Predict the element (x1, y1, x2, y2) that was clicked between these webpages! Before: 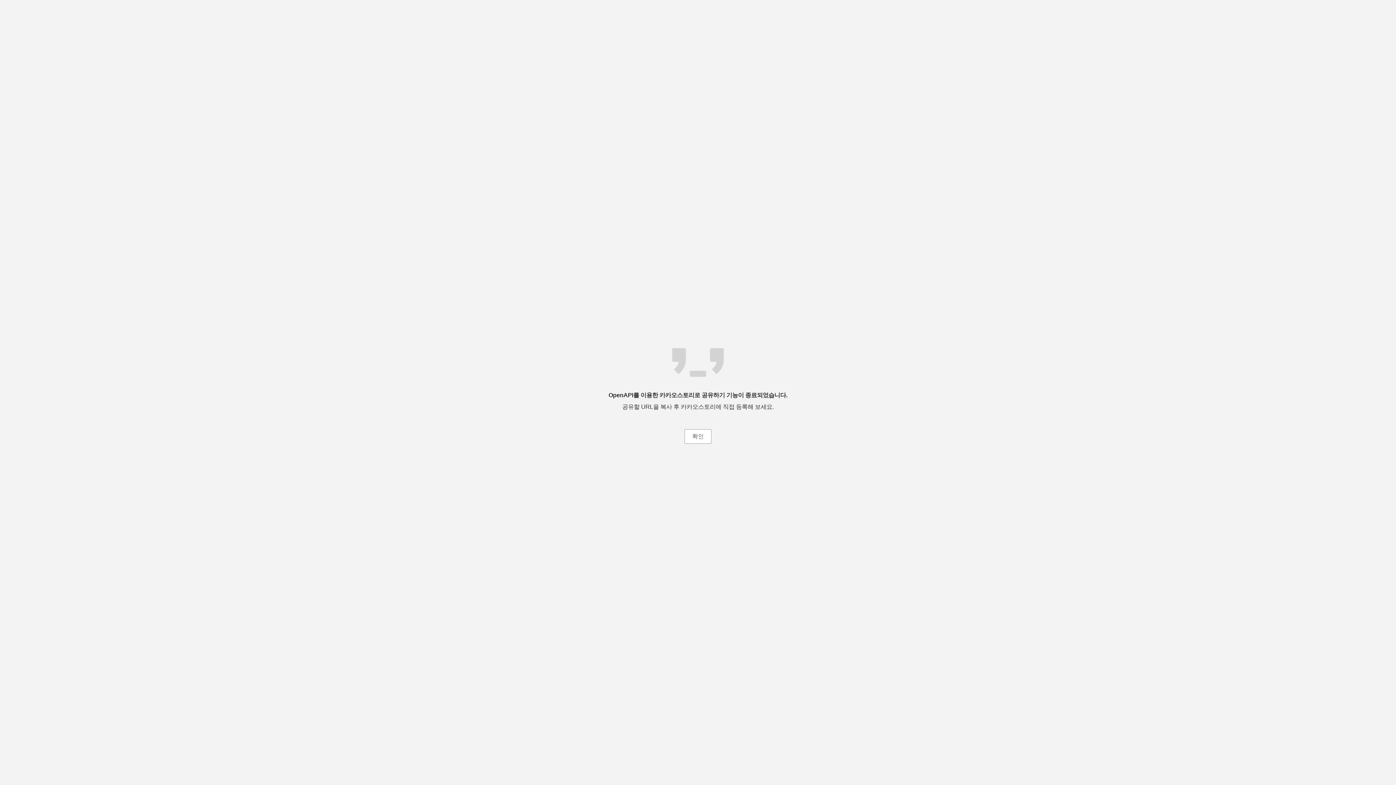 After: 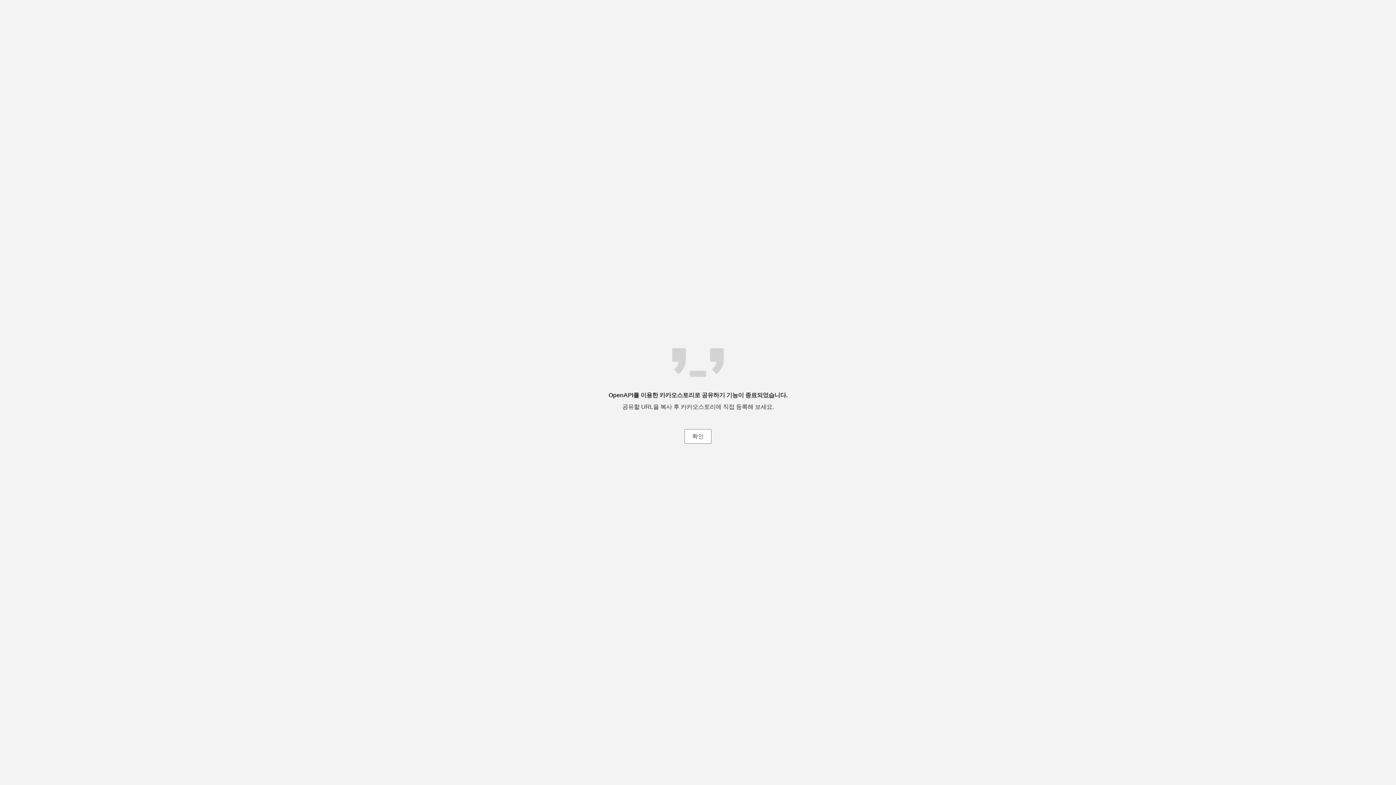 Action: bbox: (684, 429, 711, 444) label: 확인